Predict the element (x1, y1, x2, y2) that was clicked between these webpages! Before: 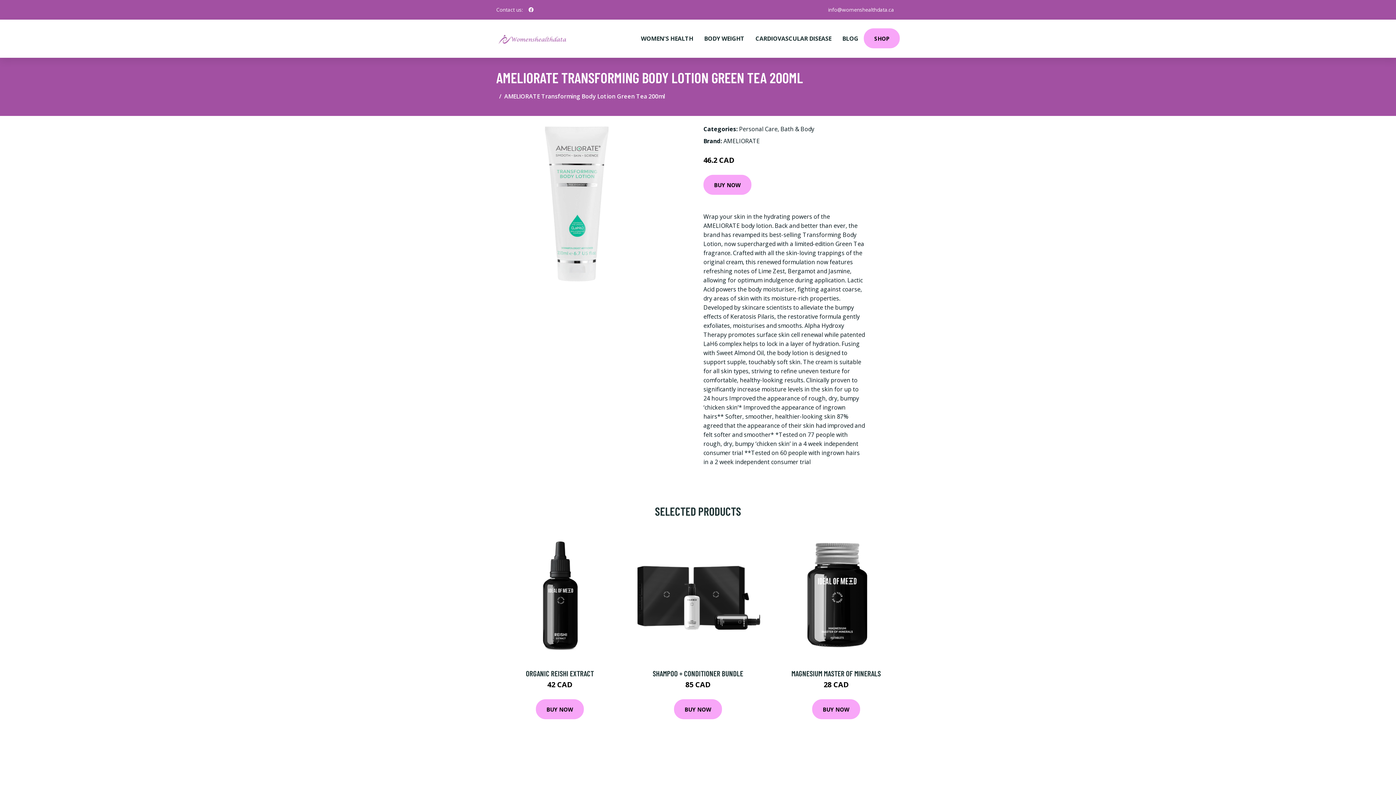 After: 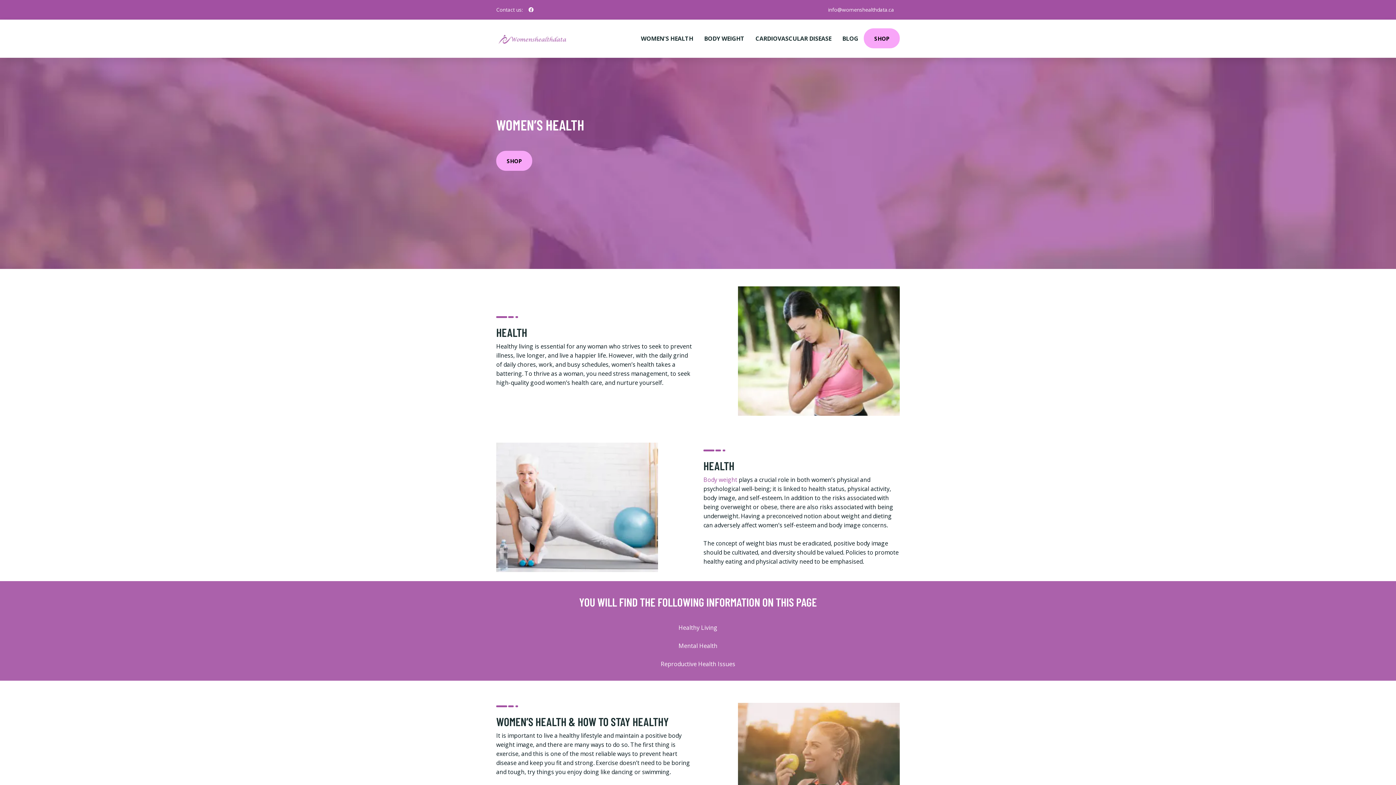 Action: label: WOMEN'S HEALTH bbox: (635, 19, 698, 57)